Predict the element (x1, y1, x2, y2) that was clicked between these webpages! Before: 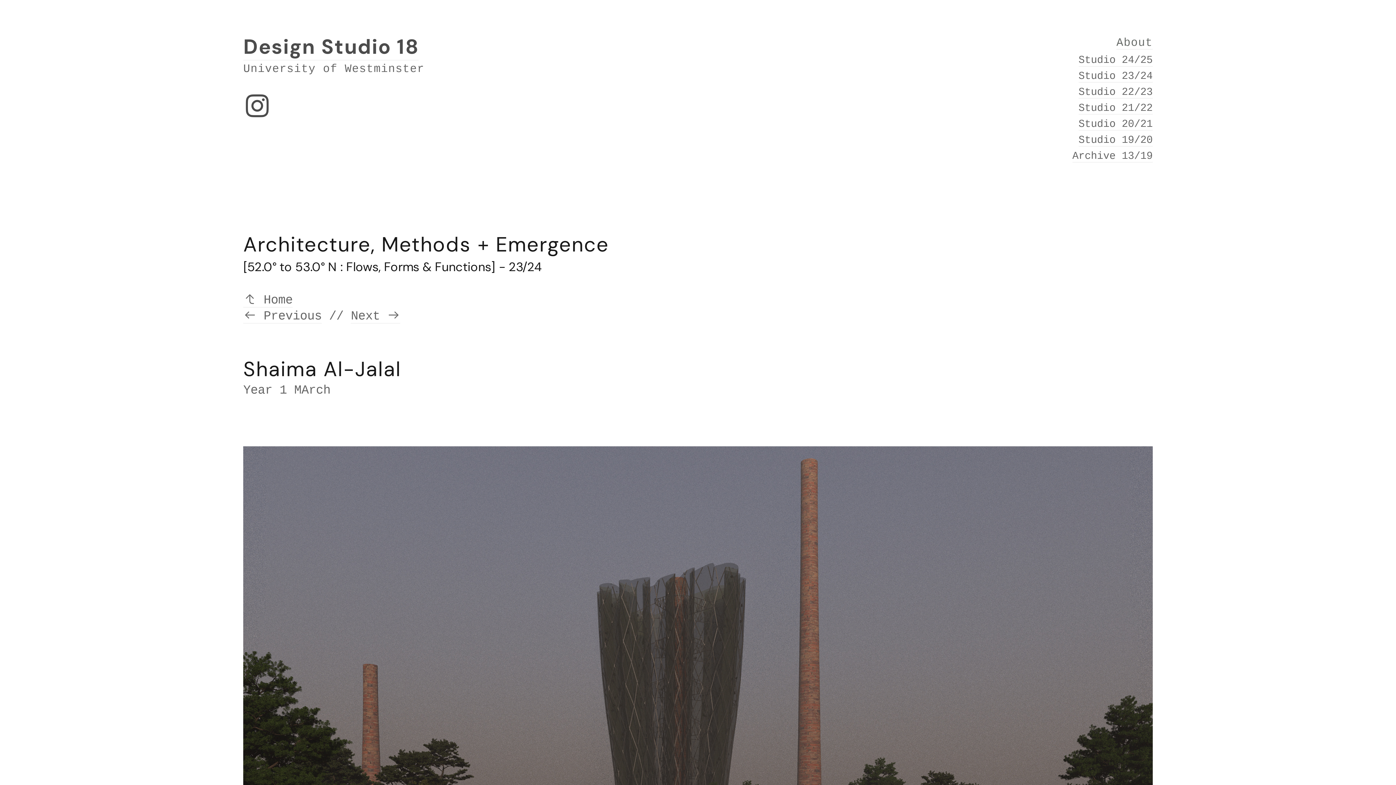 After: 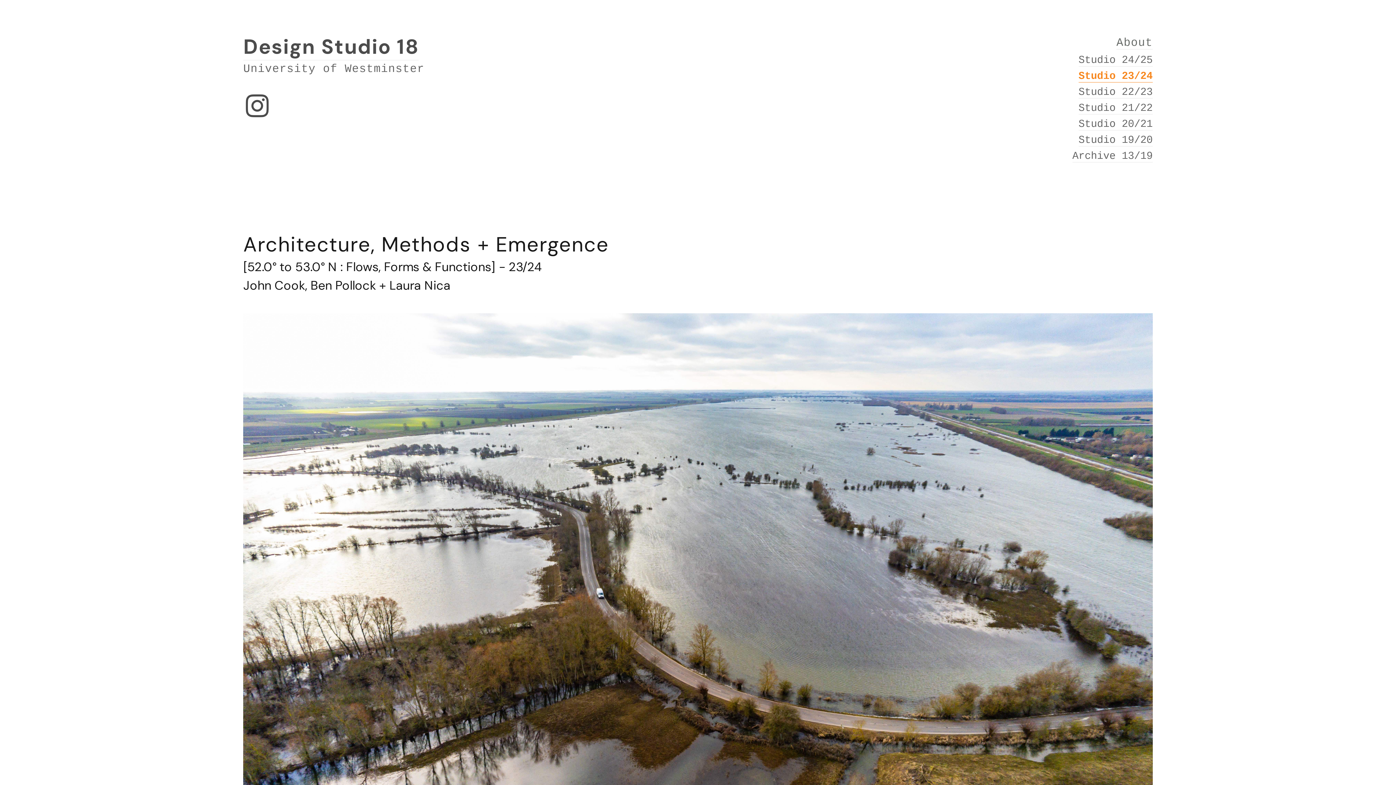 Action: label: Studio 23/24 bbox: (1078, 70, 1152, 82)